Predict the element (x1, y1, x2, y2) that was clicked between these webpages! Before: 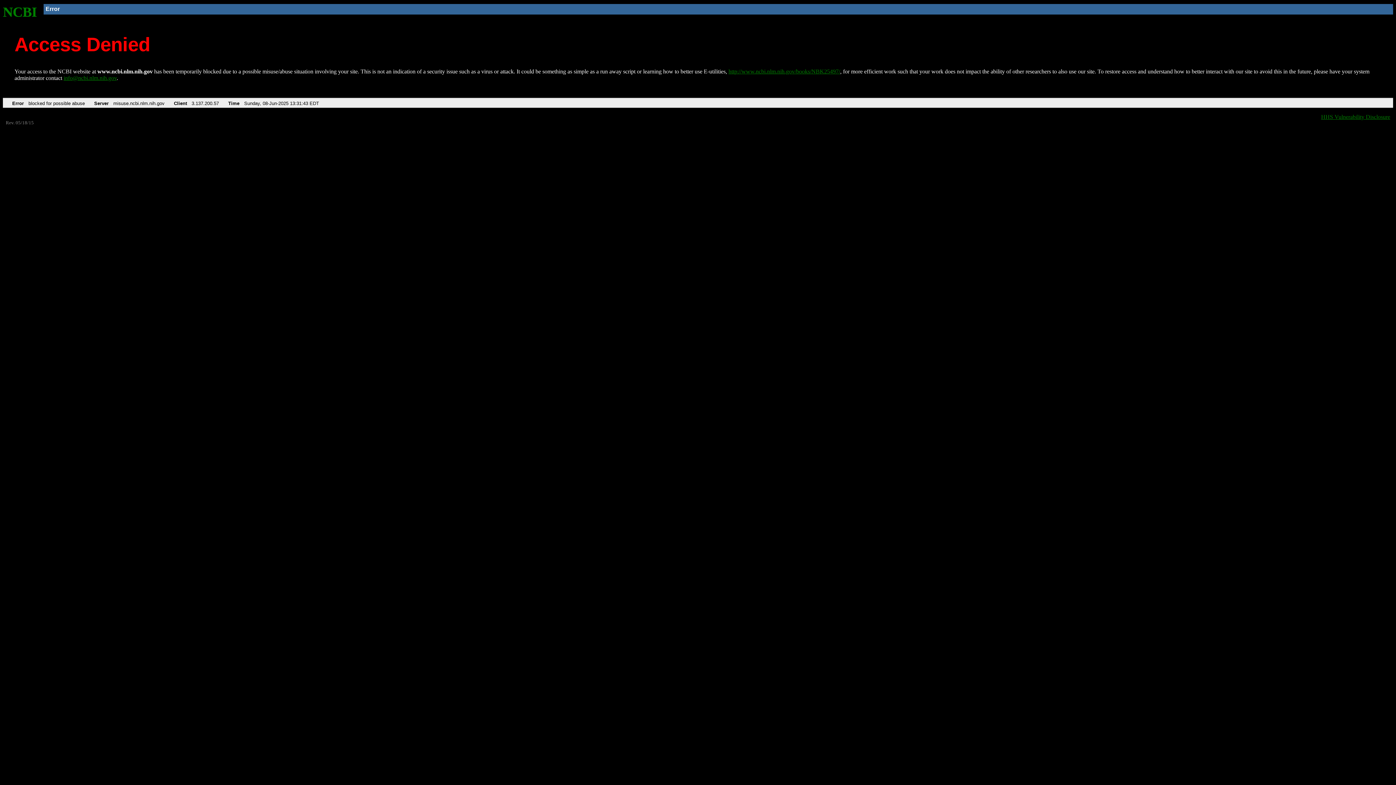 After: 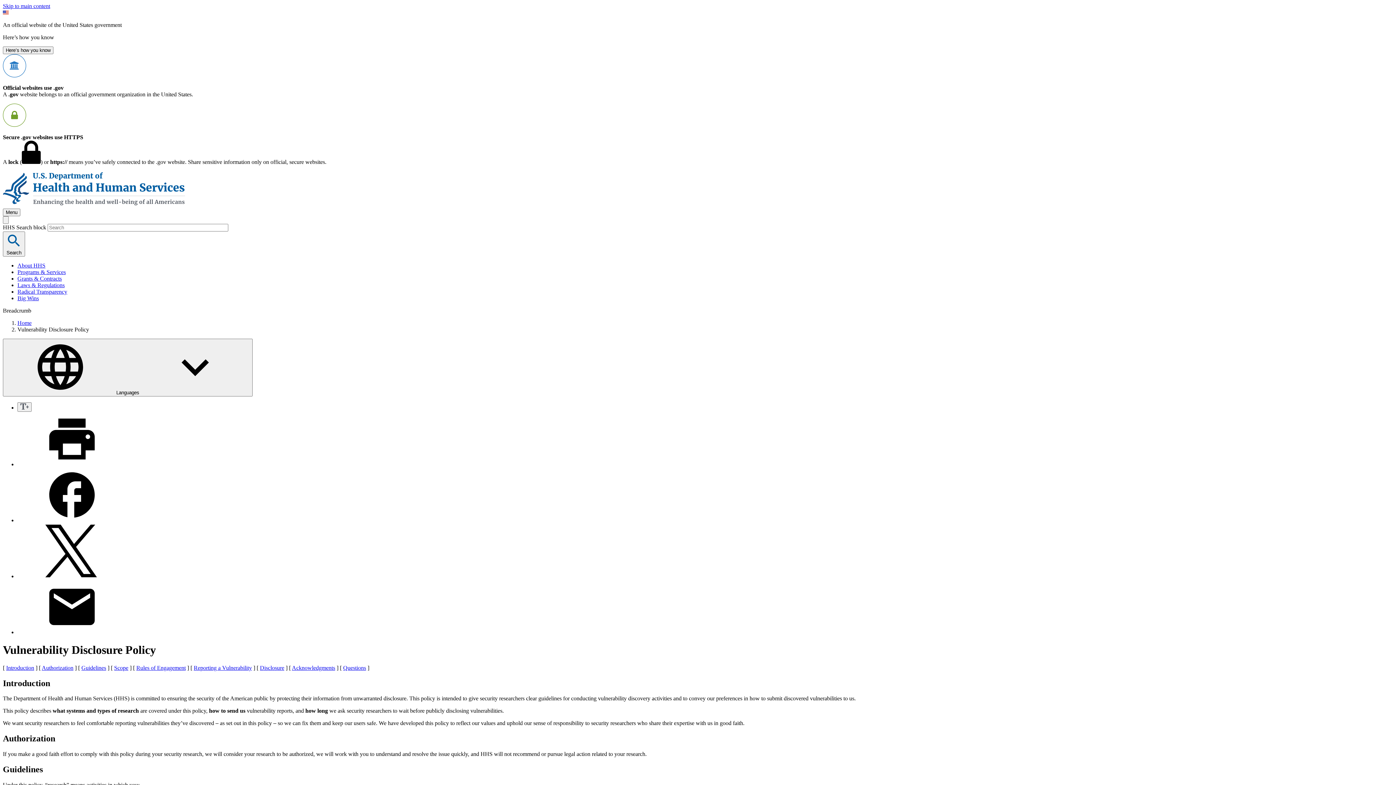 Action: bbox: (1321, 113, 1390, 119) label: HHS Vulnerability Disclosure